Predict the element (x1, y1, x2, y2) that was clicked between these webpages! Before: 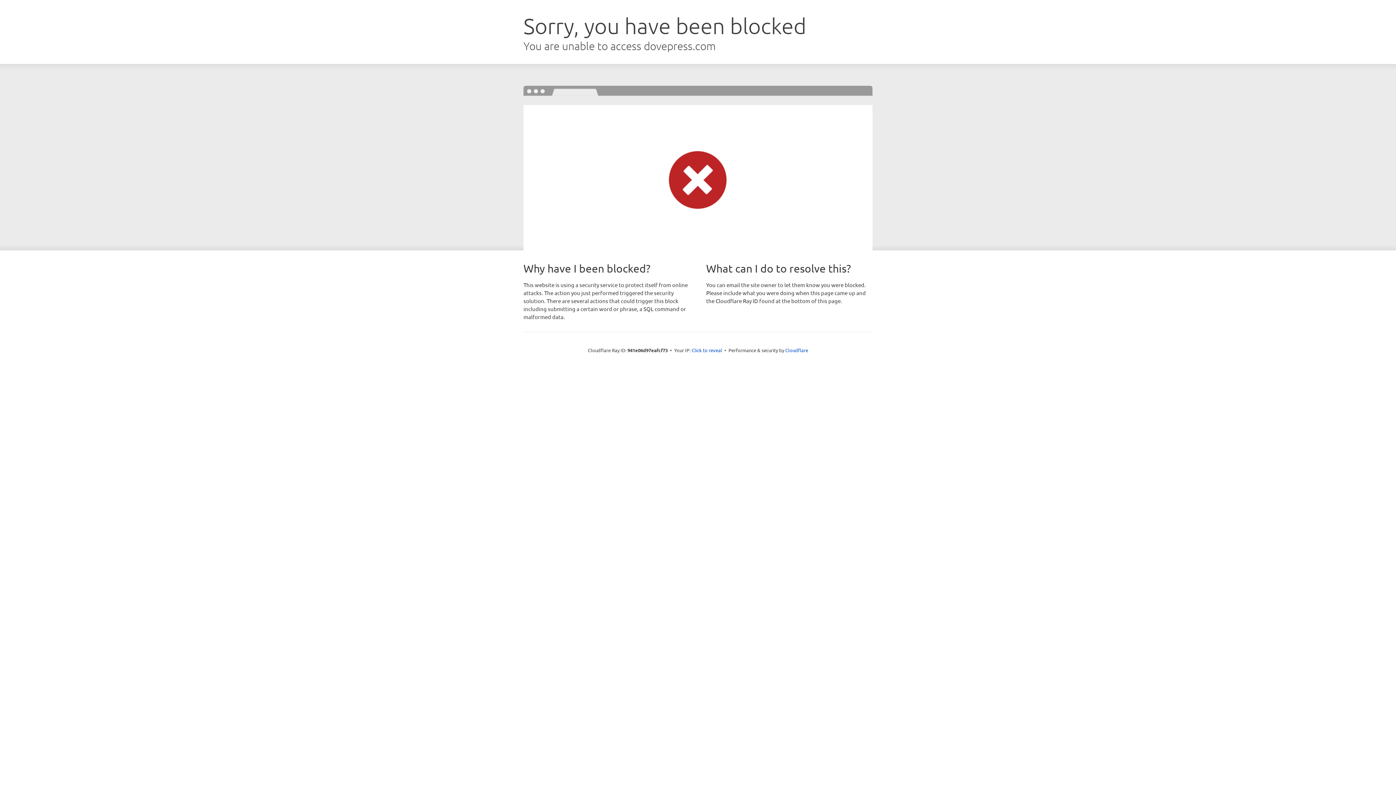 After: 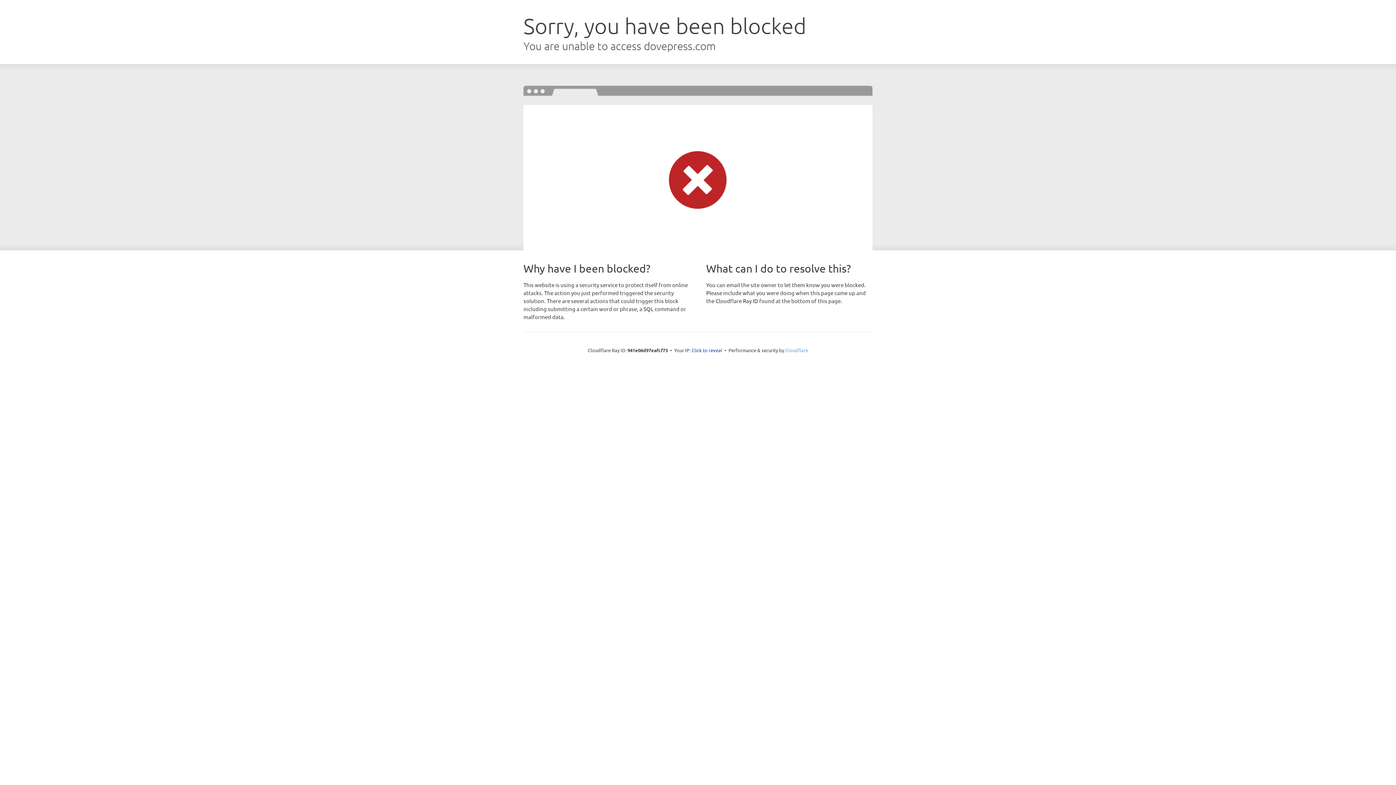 Action: bbox: (785, 347, 808, 353) label: Cloudflare